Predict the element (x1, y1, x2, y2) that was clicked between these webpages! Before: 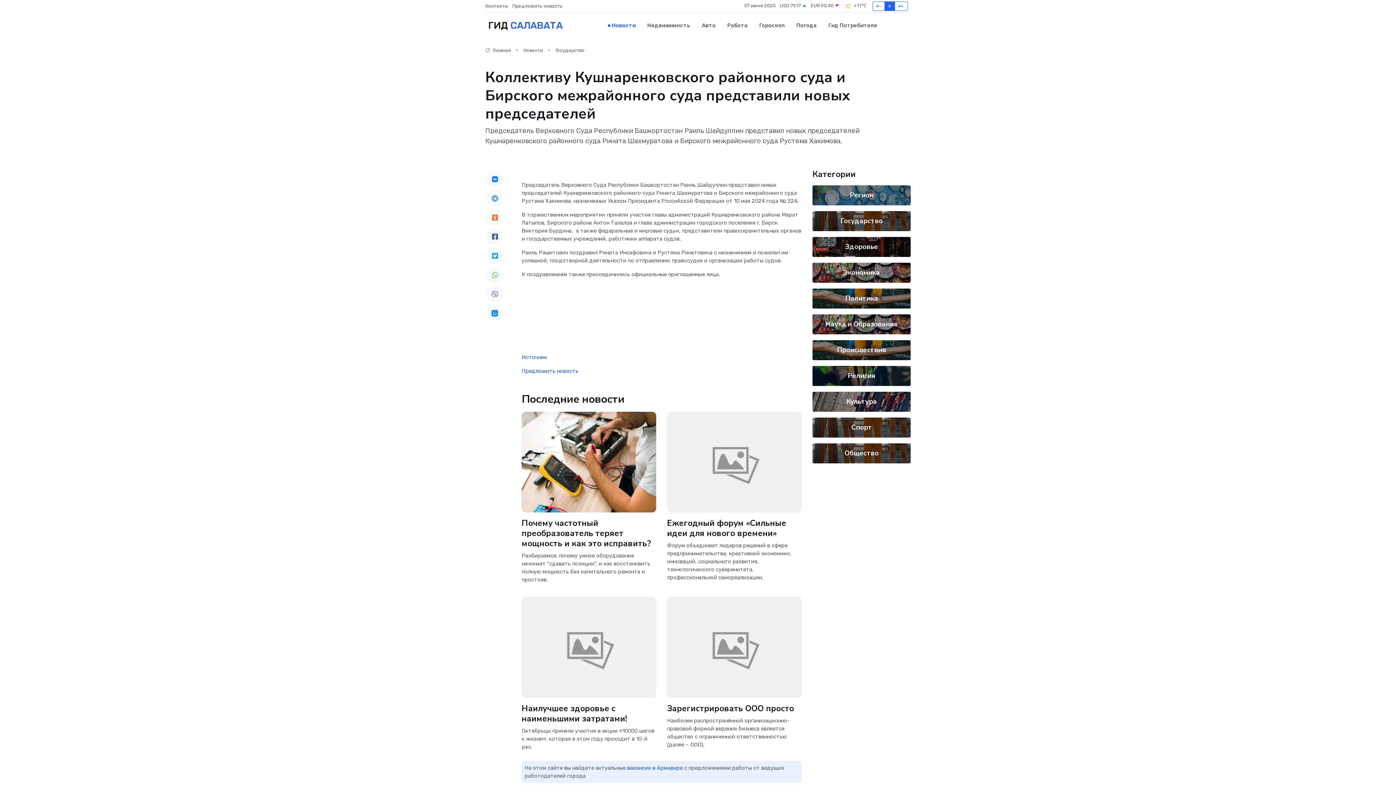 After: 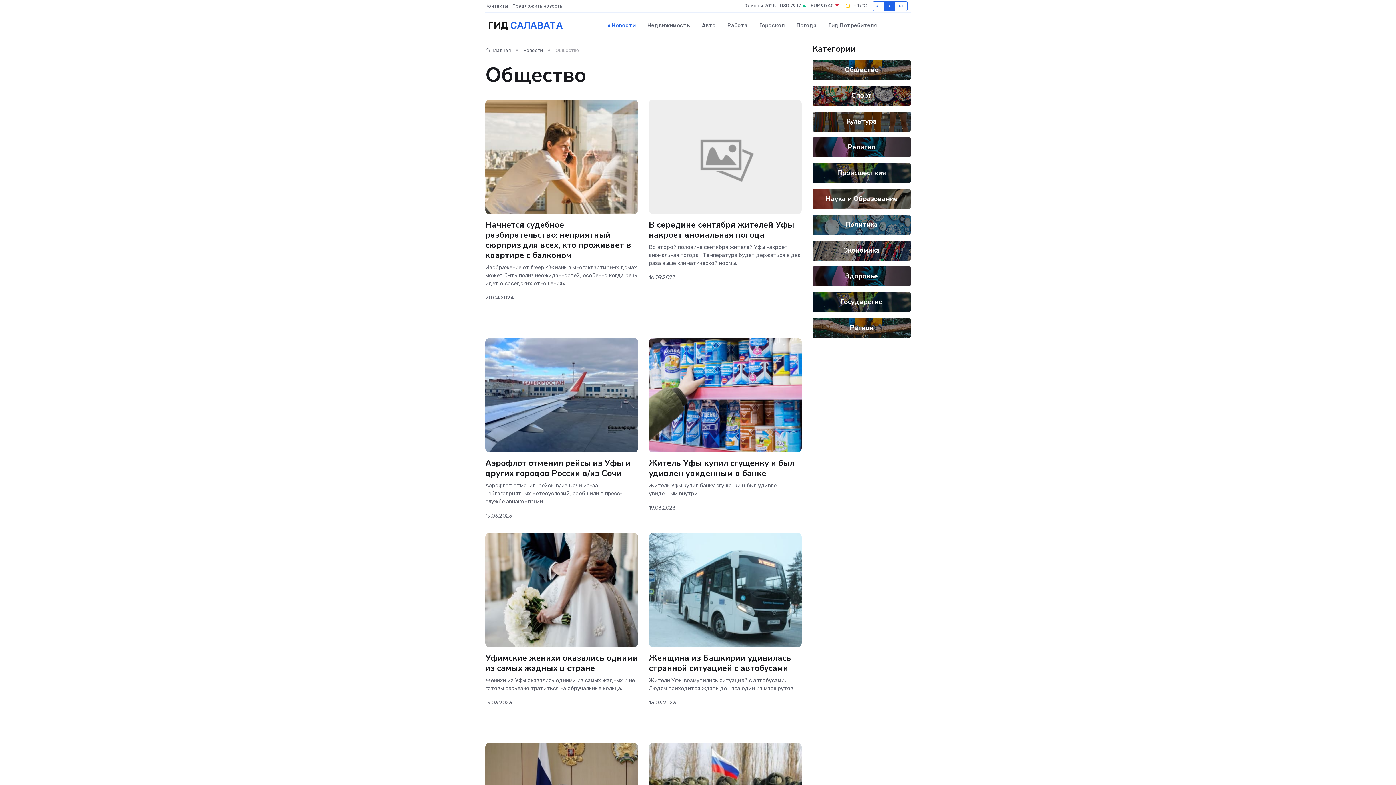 Action: label: Общество bbox: (844, 448, 878, 458)